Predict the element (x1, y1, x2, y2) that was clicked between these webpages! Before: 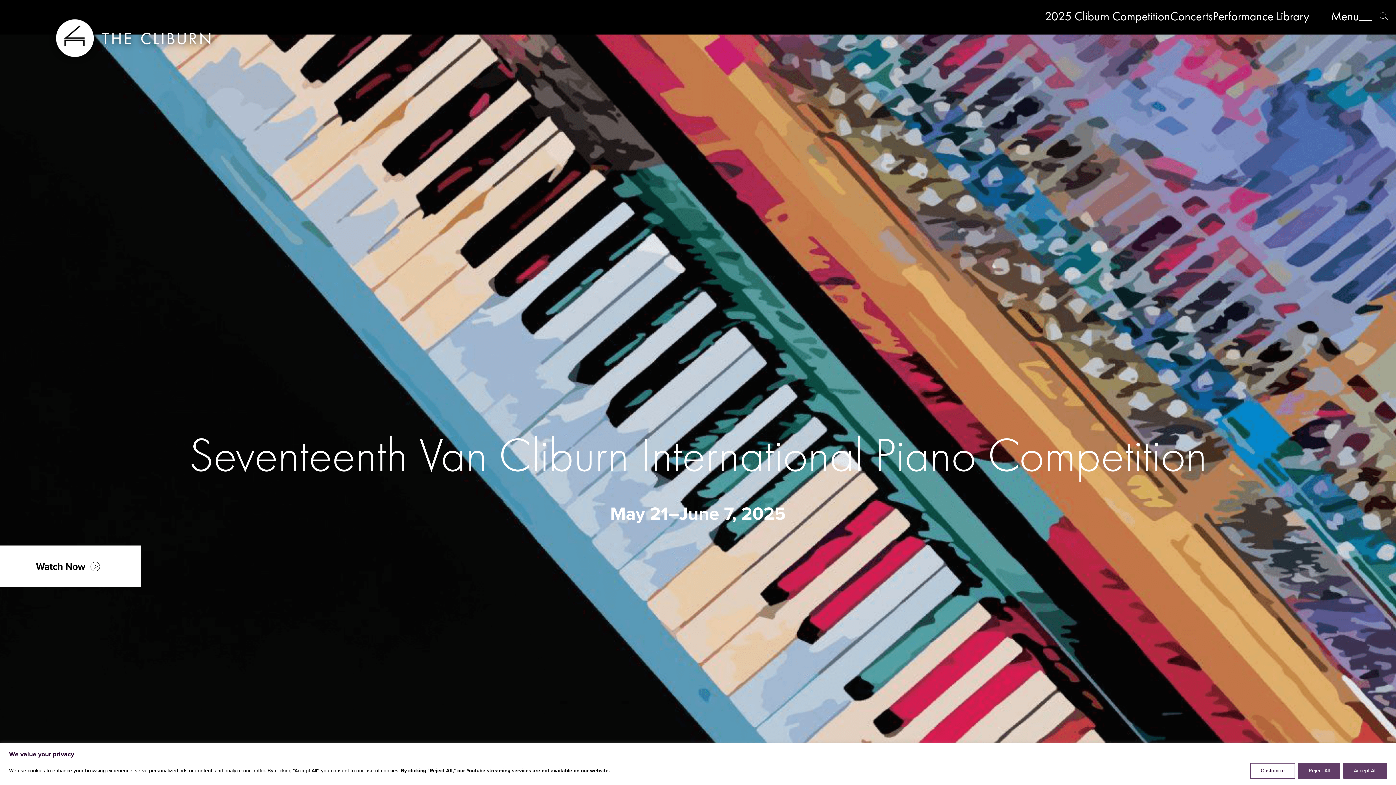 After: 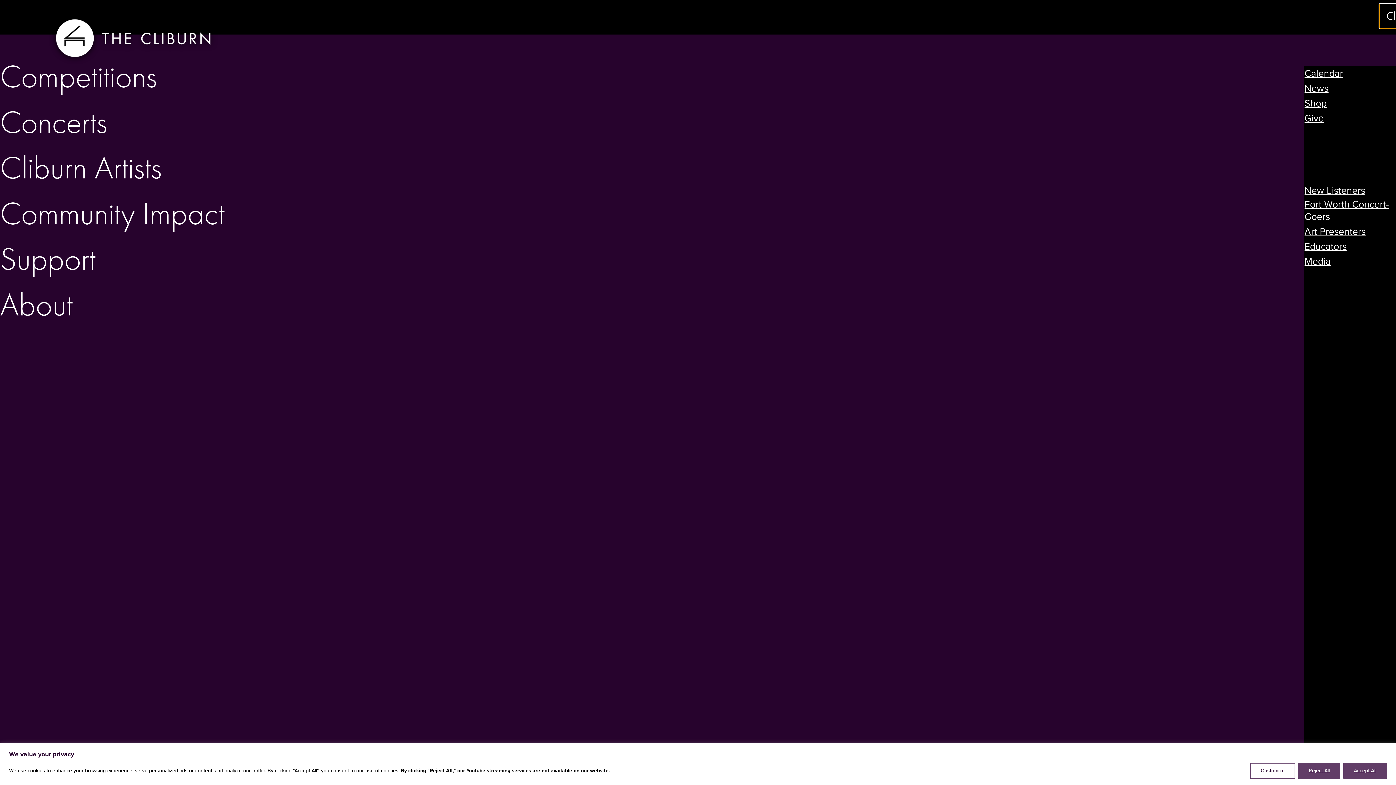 Action: bbox: (1331, 4, 1372, 28) label: Menu